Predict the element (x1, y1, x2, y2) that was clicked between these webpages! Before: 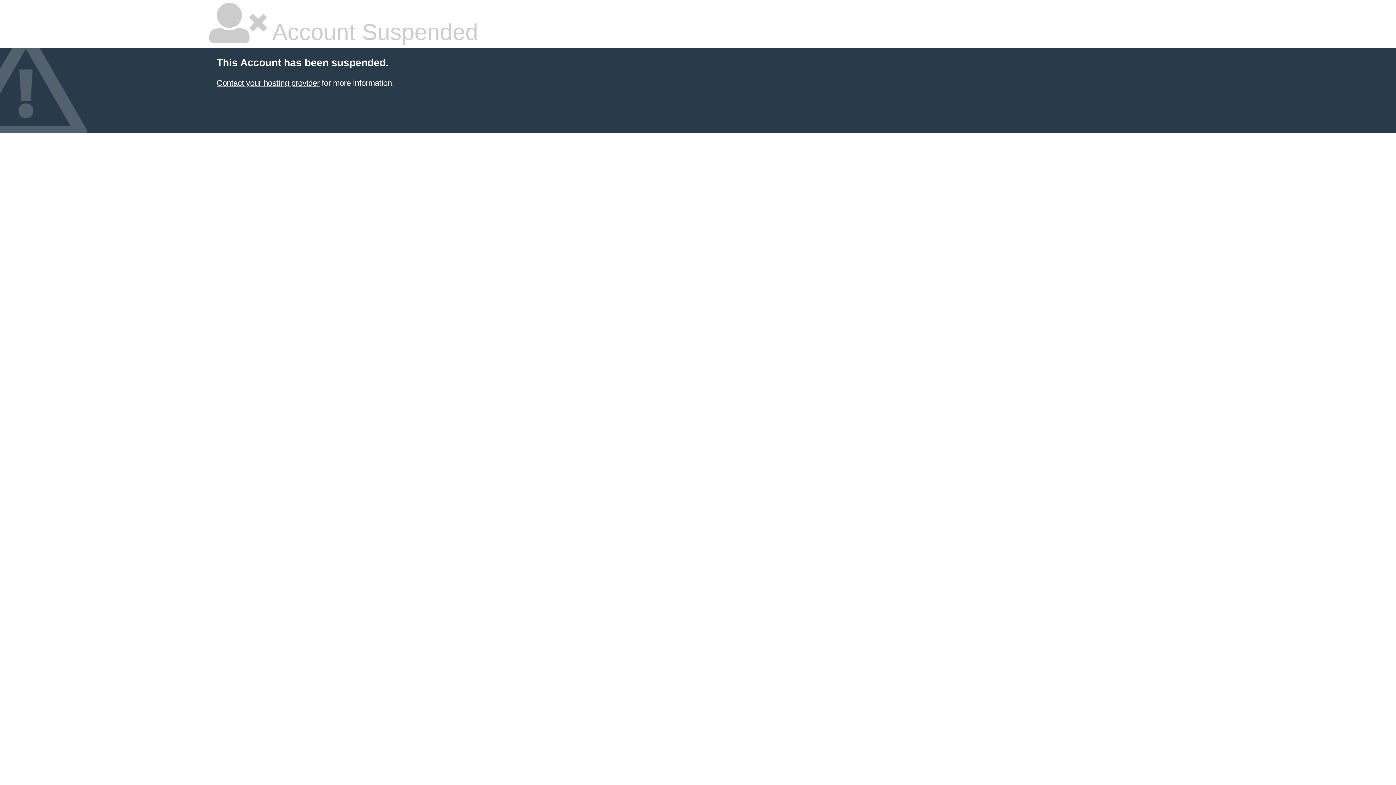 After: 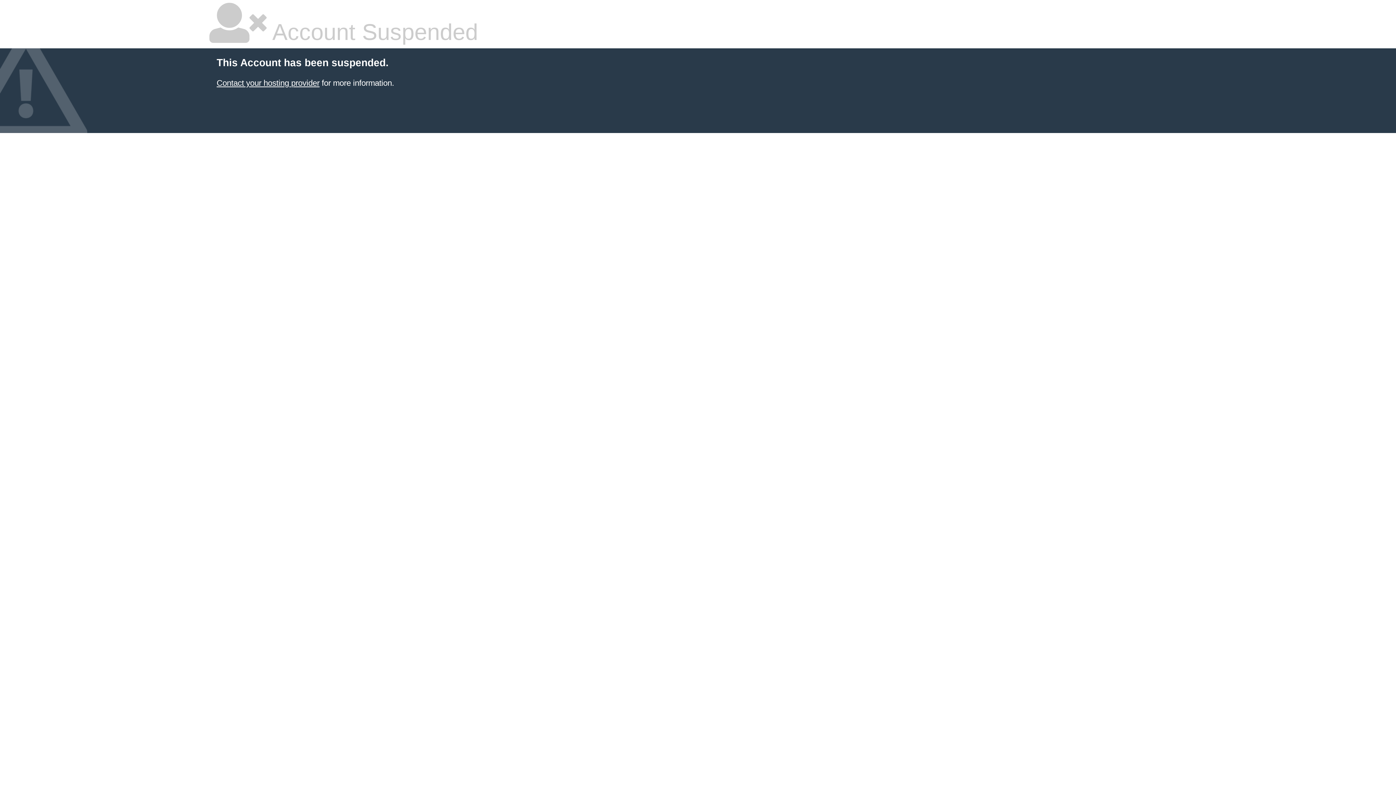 Action: label: Contact your hosting provider bbox: (216, 78, 319, 87)